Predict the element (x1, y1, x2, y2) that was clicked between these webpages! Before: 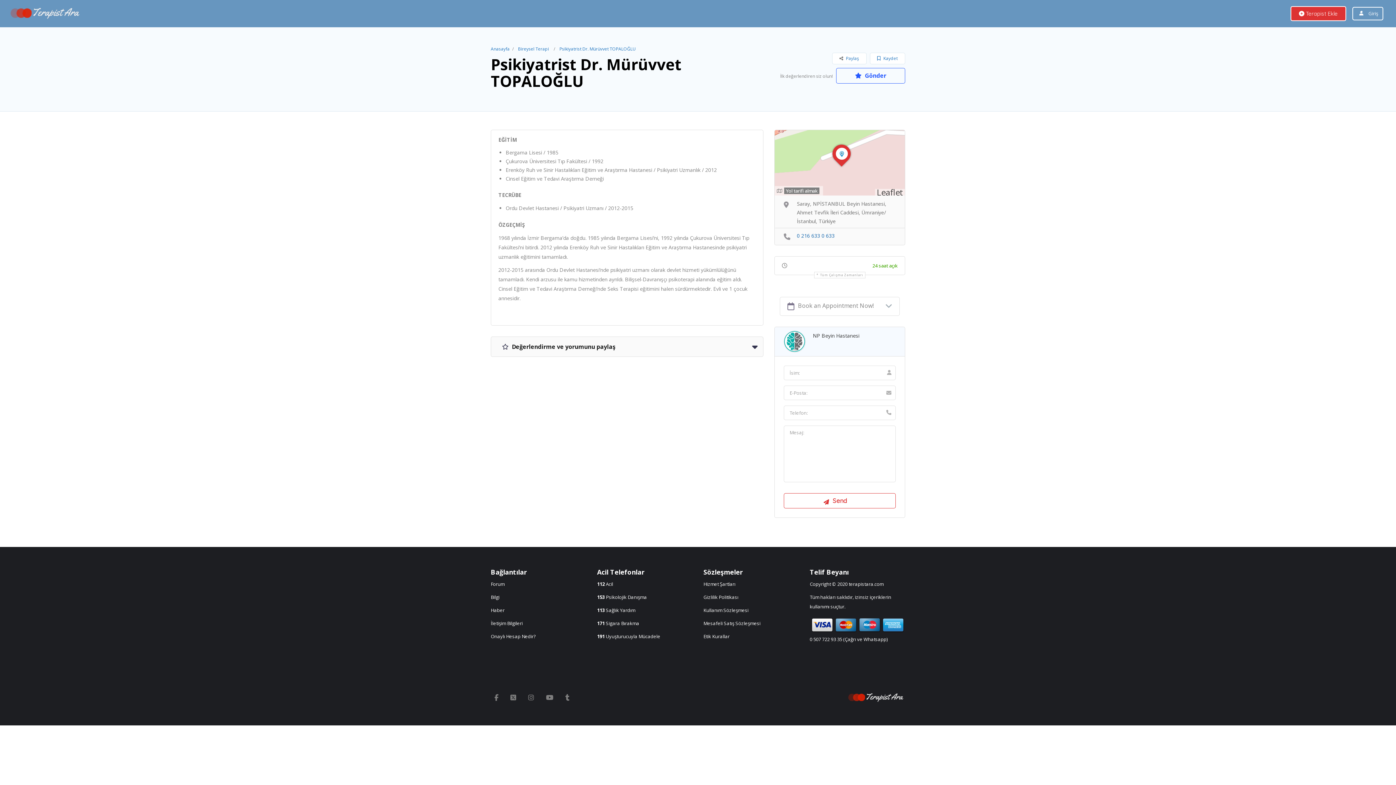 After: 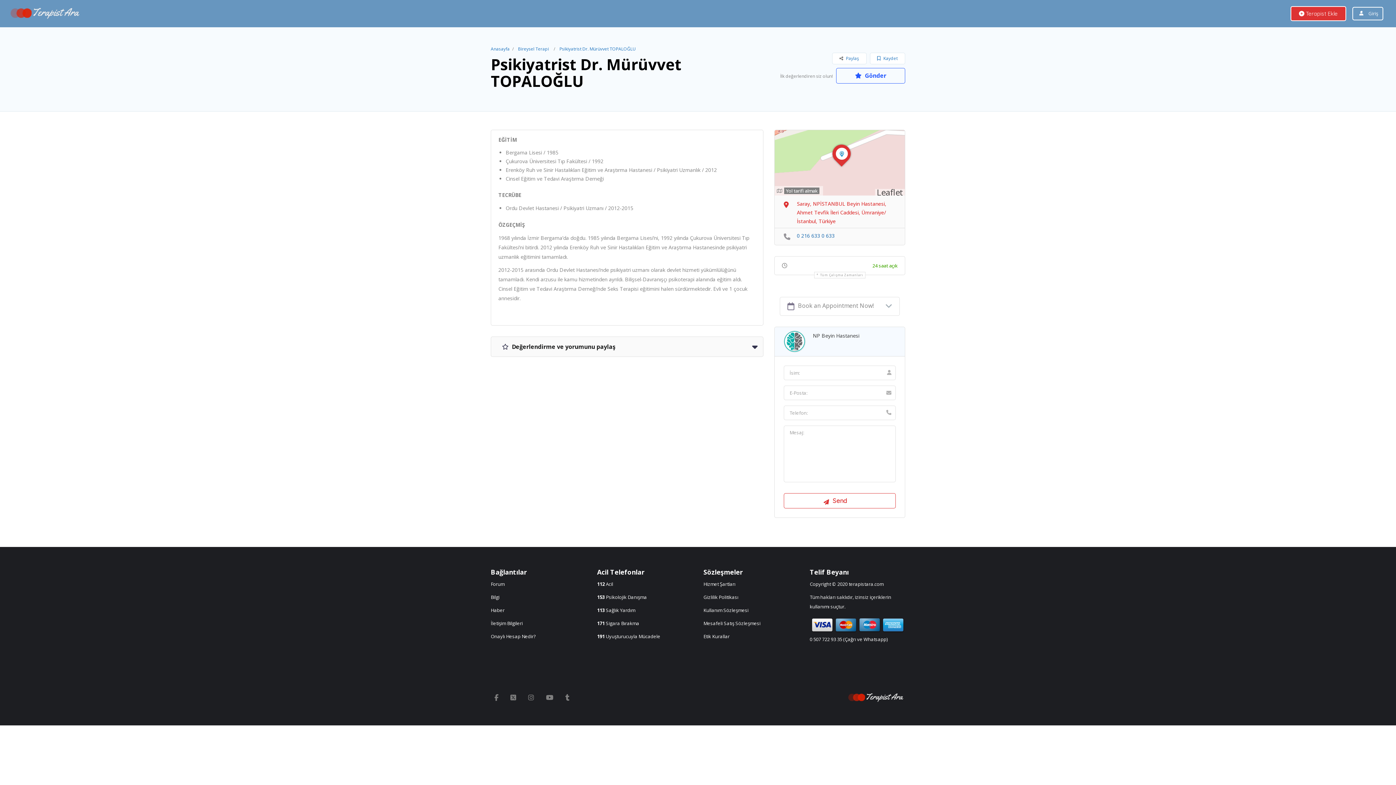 Action: label:  Saray, NPİSTANBUL Beyin Hastanesi, Ahmet Tevfik İleri Caddesi, Ümraniye/İstanbul, Türkiye bbox: (774, 197, 905, 225)